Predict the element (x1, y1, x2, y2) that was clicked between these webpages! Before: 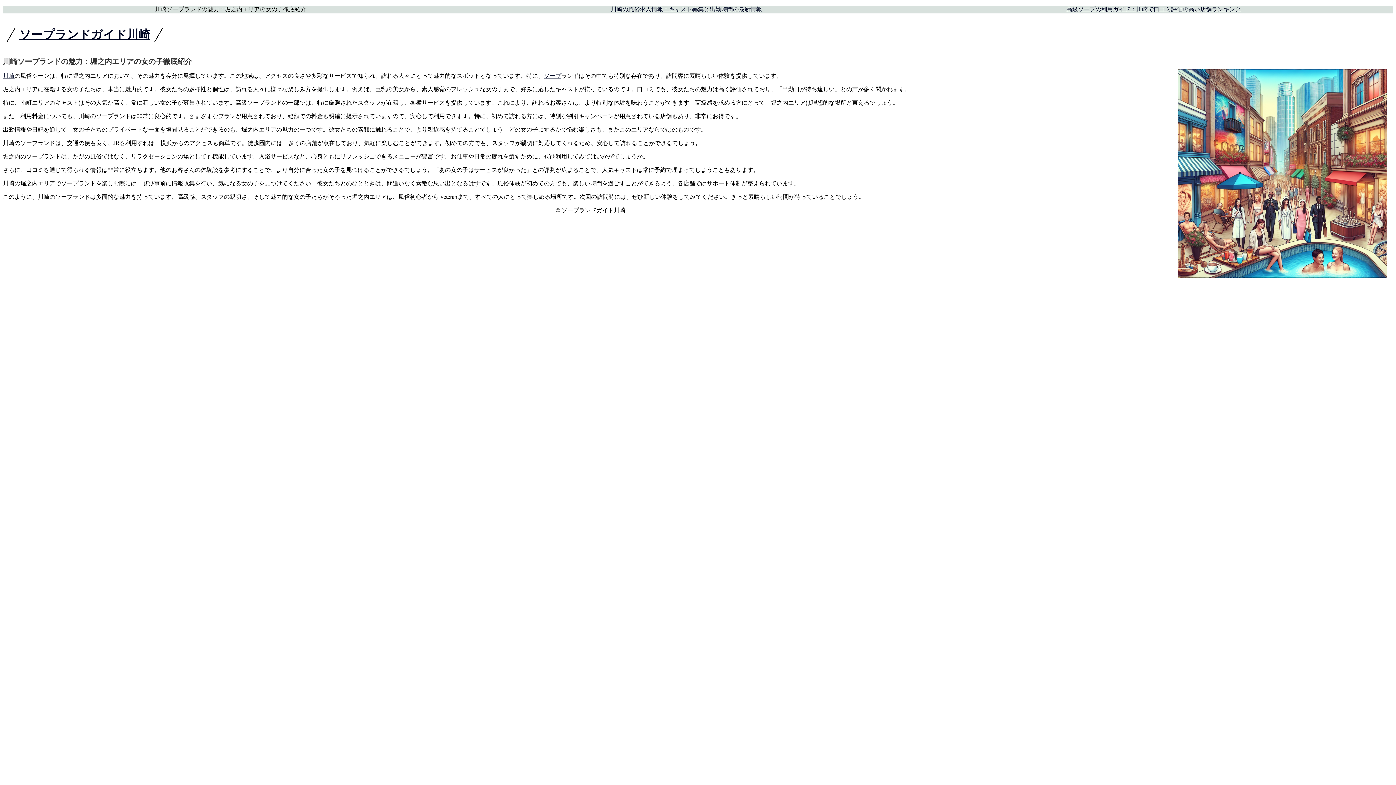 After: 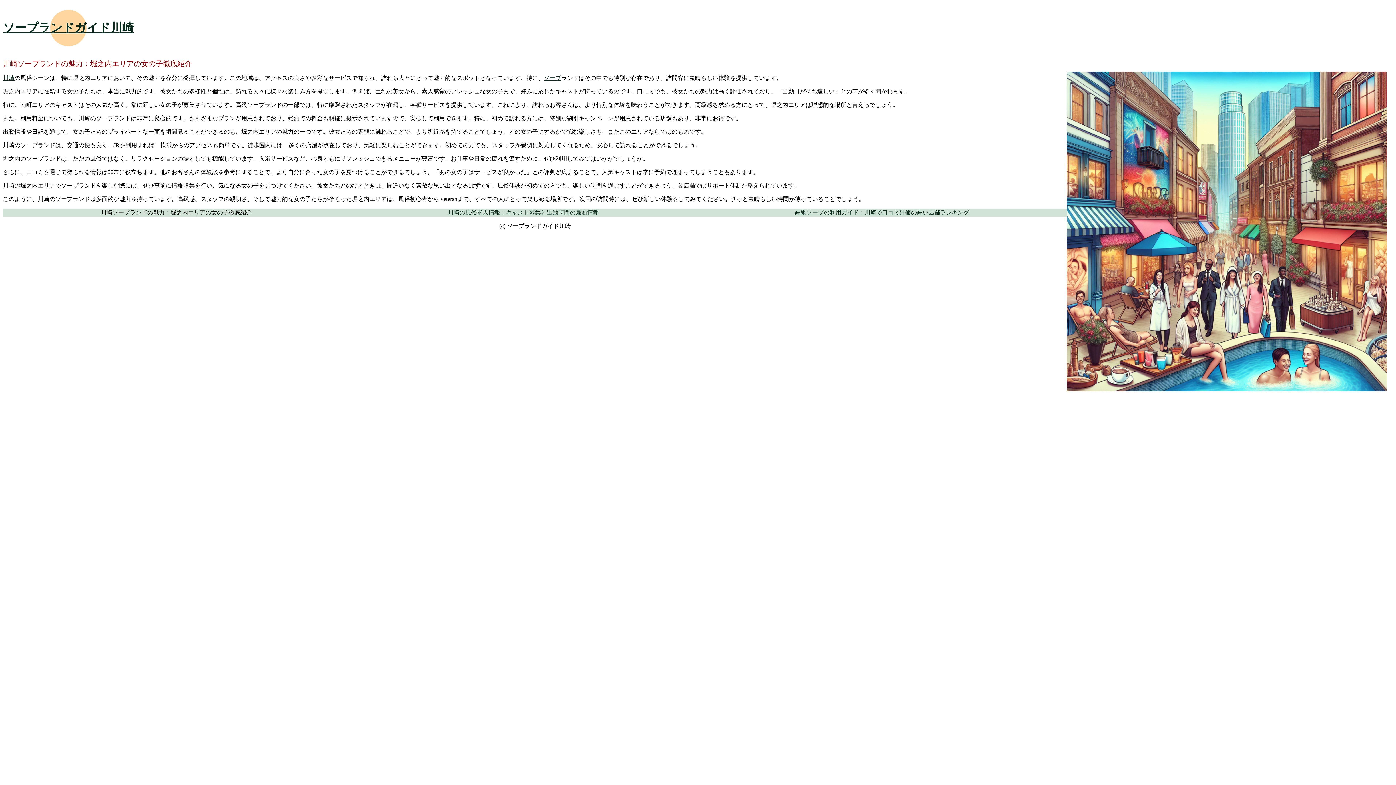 Action: label: ソープランドガイド川崎 bbox: (19, 28, 150, 41)